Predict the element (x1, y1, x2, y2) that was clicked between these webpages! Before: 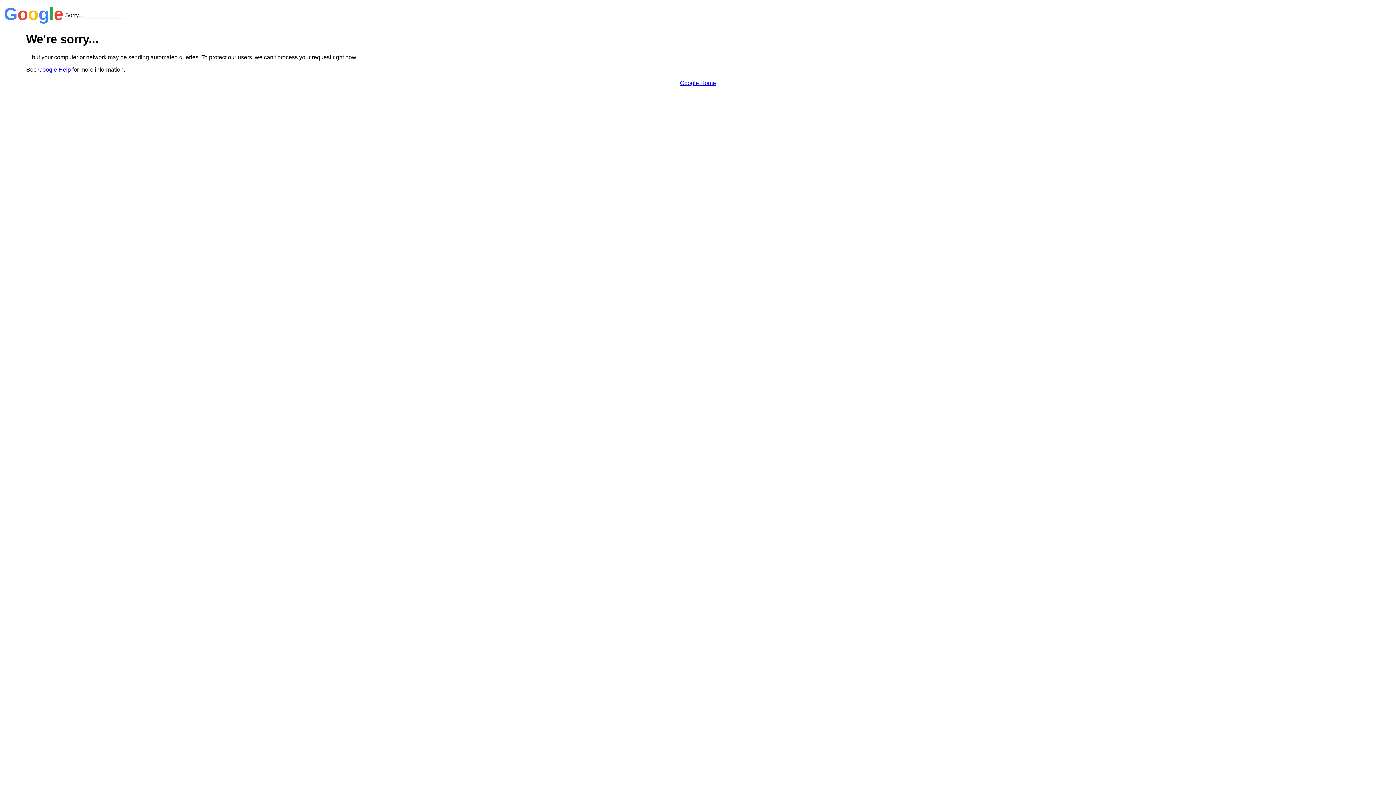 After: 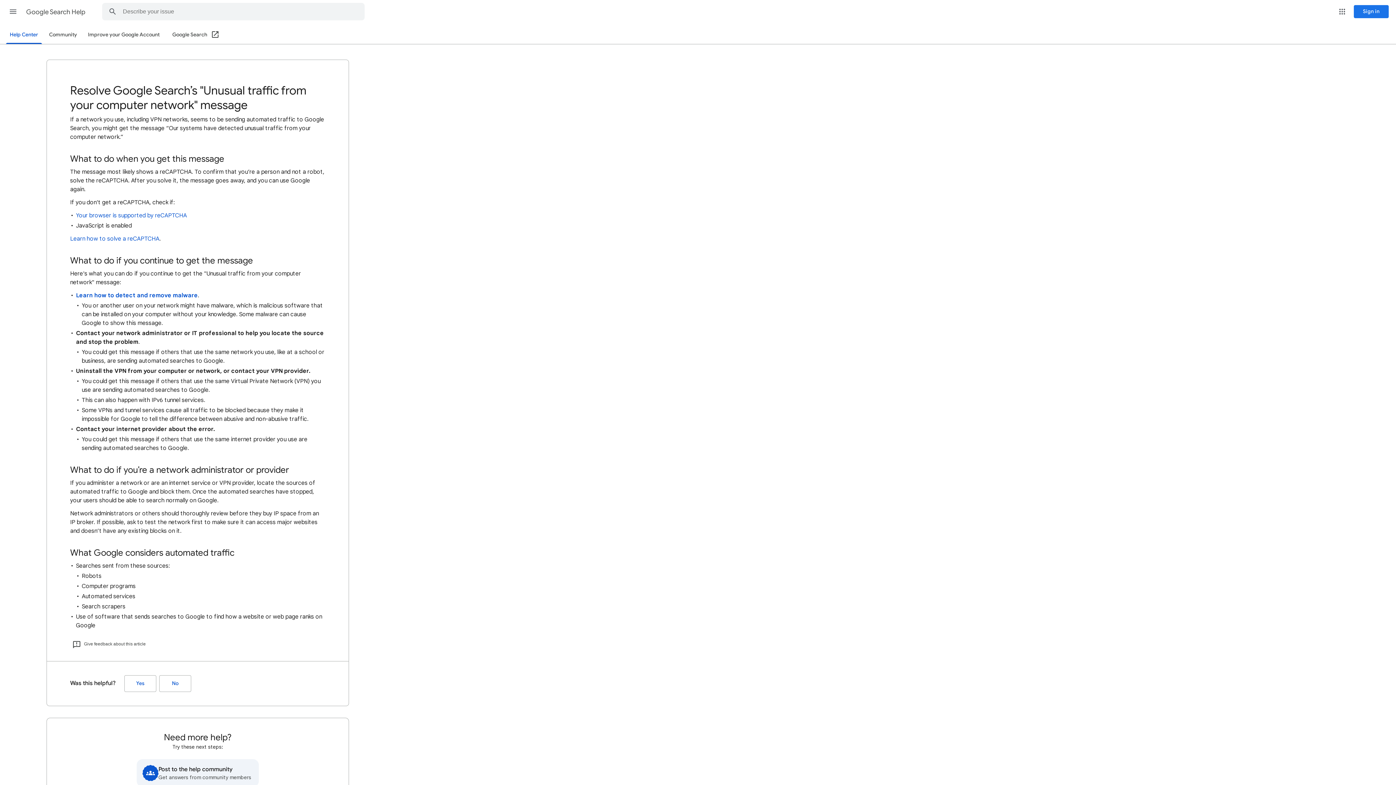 Action: bbox: (38, 66, 70, 72) label: Google Help